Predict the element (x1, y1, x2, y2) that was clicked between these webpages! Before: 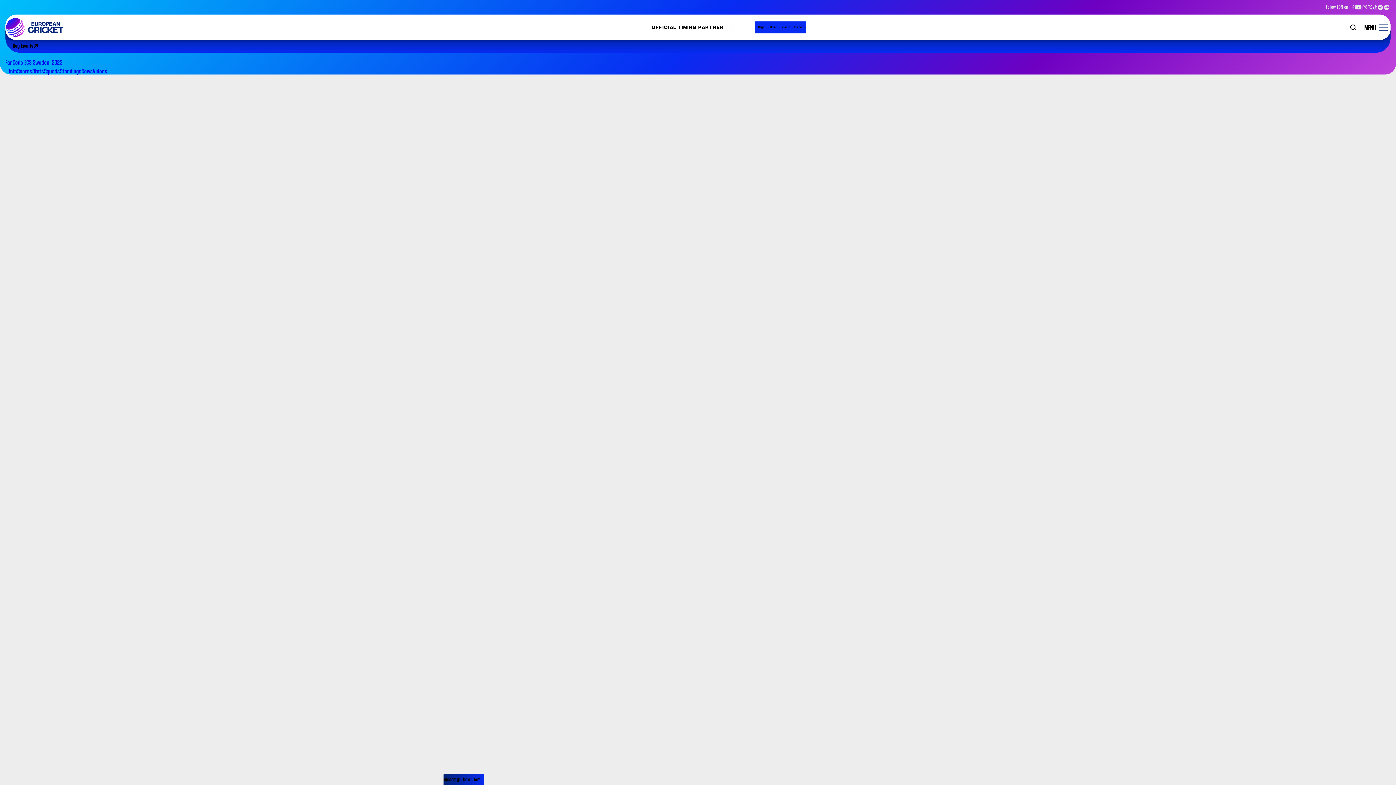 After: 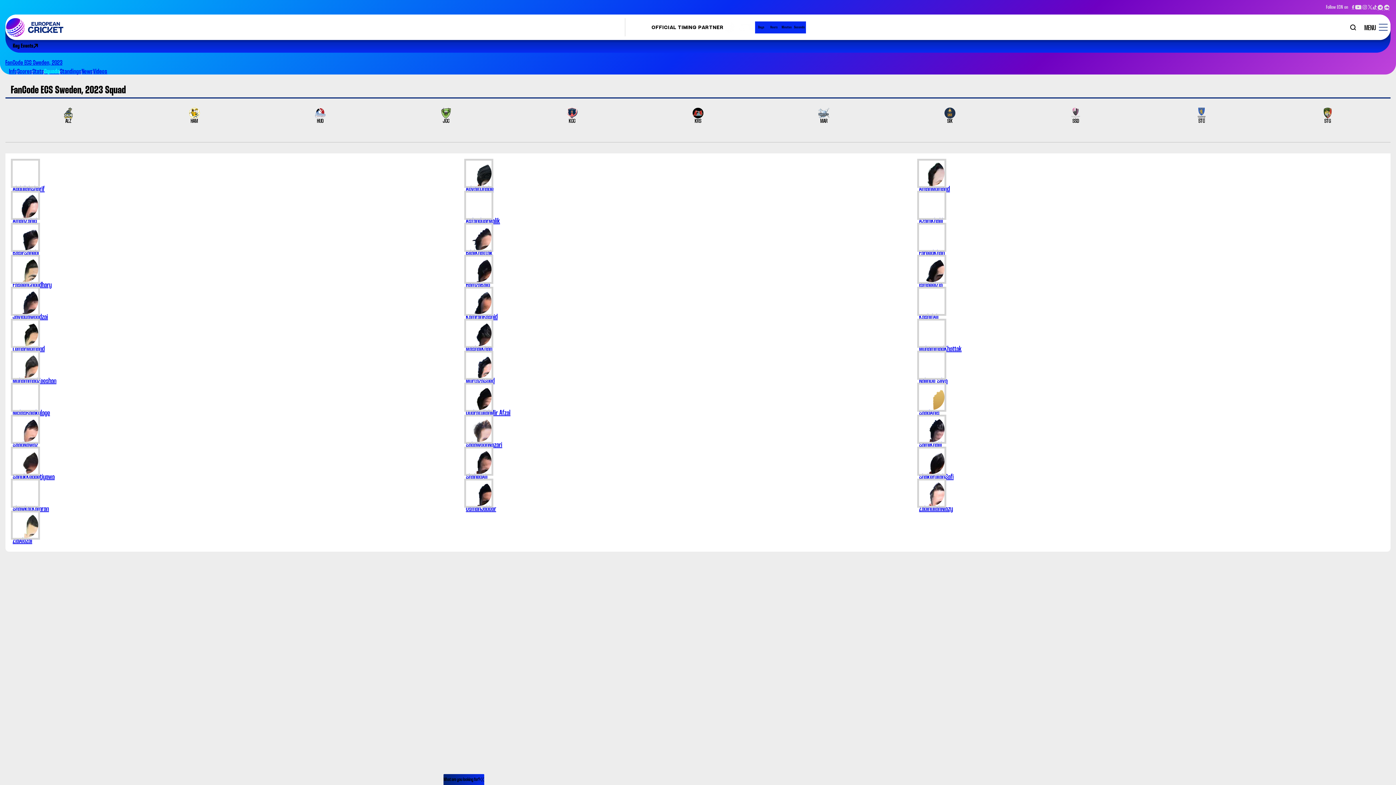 Action: label: Squads bbox: (44, 66, 59, 75)